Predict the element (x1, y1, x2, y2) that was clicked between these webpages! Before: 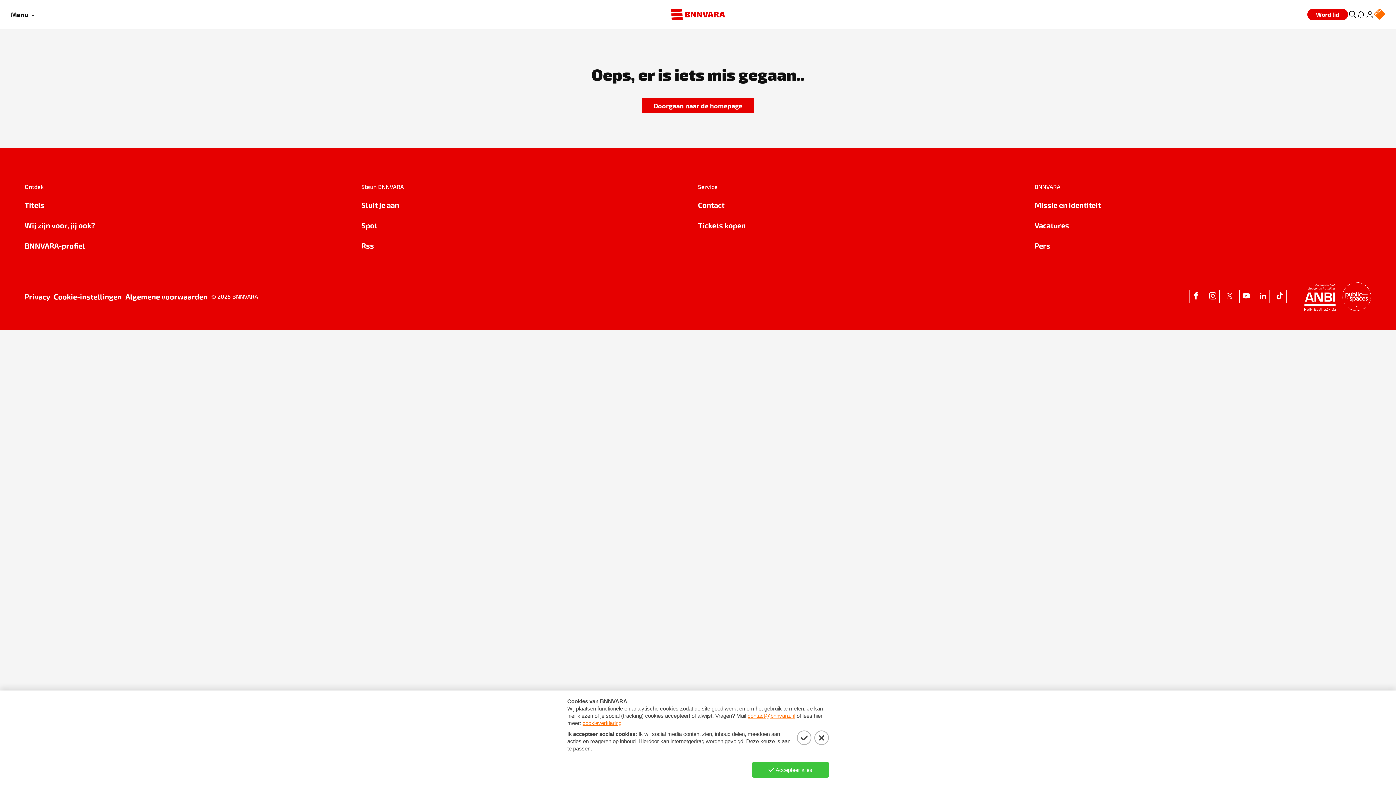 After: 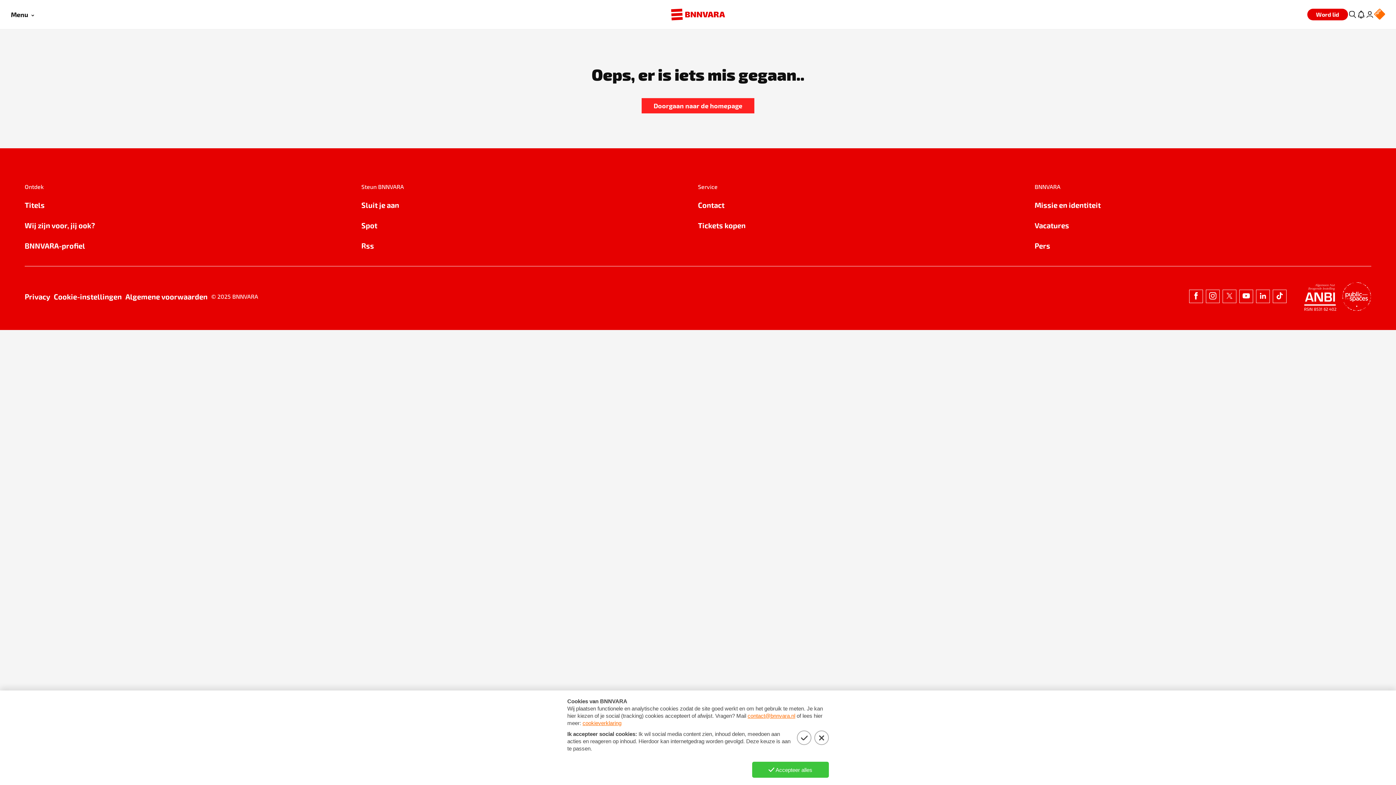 Action: bbox: (641, 102, 754, 109) label: Doorgaan naar de homepage